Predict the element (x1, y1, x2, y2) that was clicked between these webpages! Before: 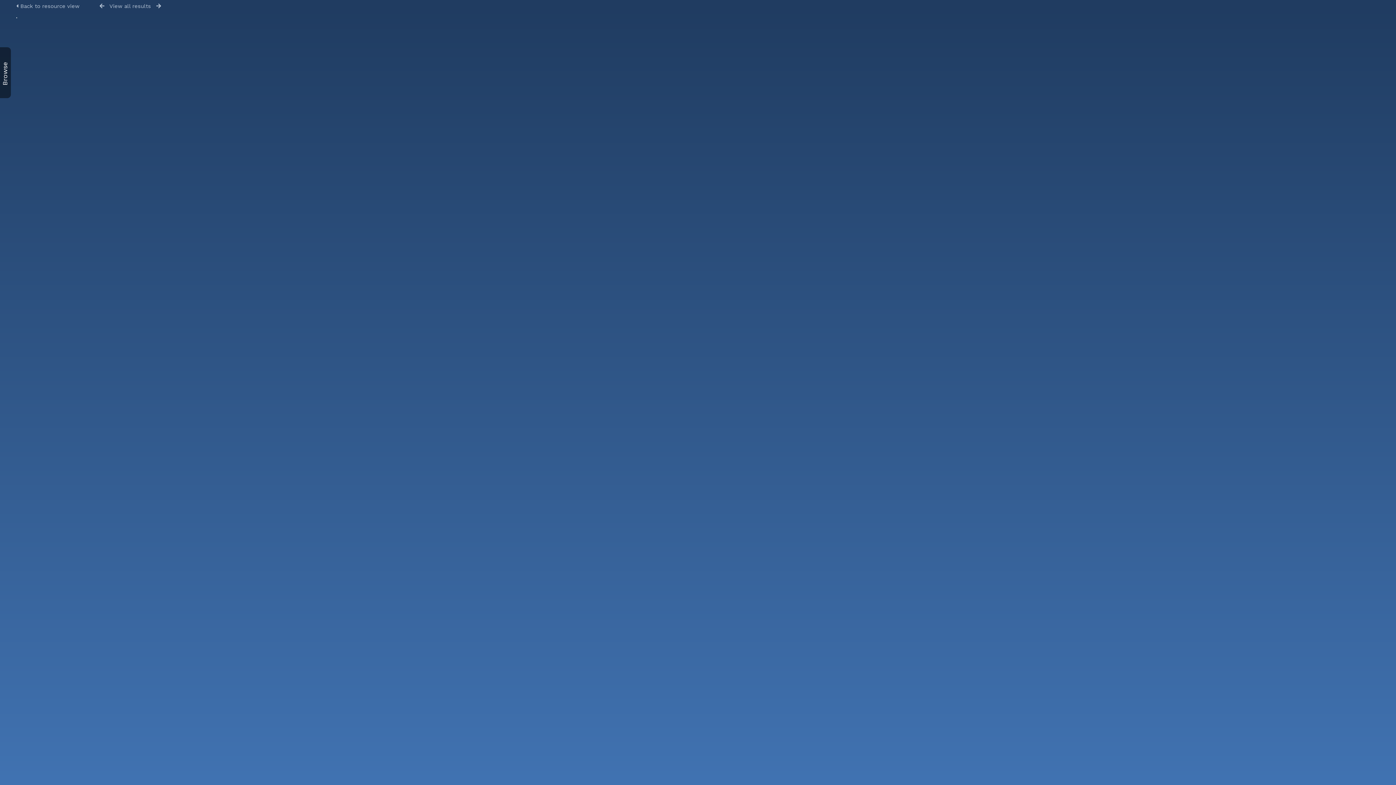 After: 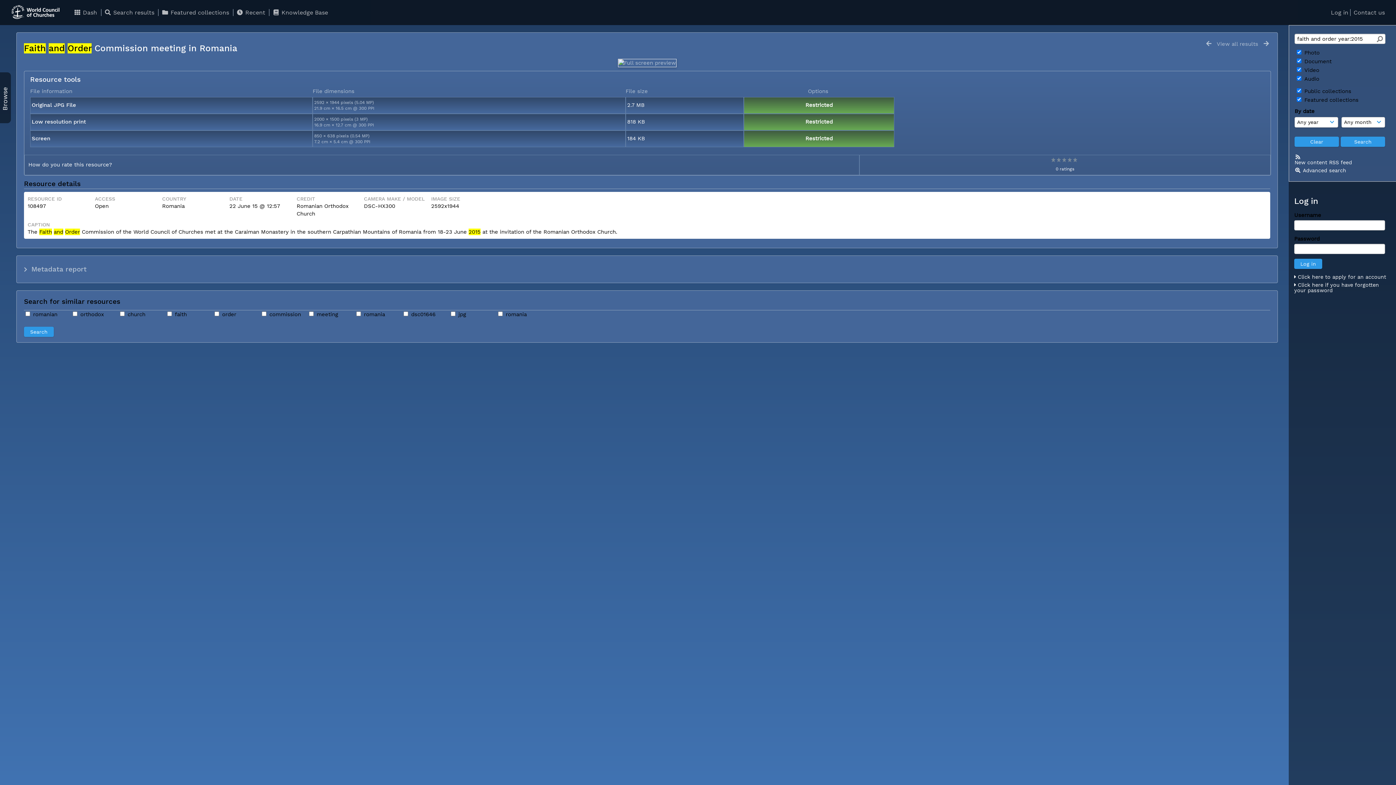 Action: bbox: (16, 13, 17, 19)